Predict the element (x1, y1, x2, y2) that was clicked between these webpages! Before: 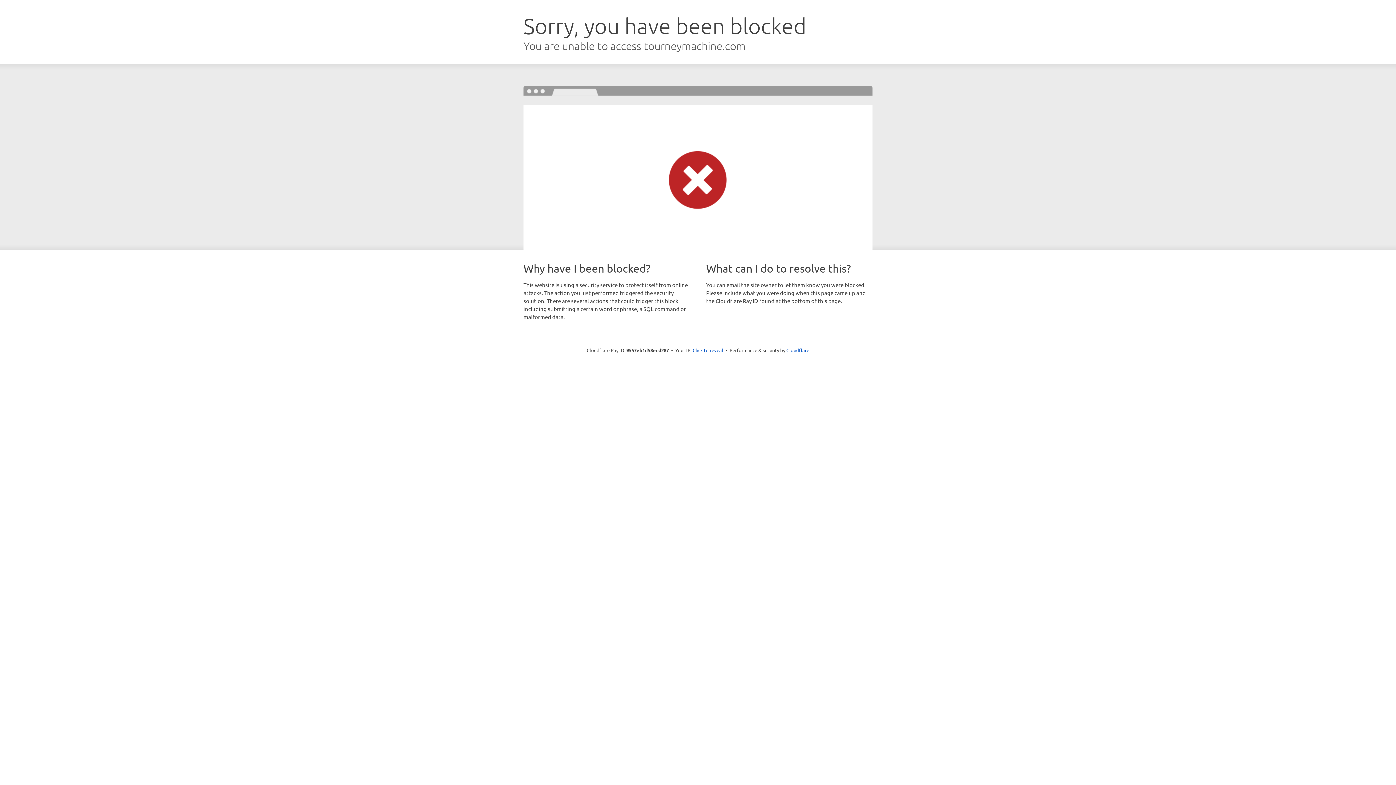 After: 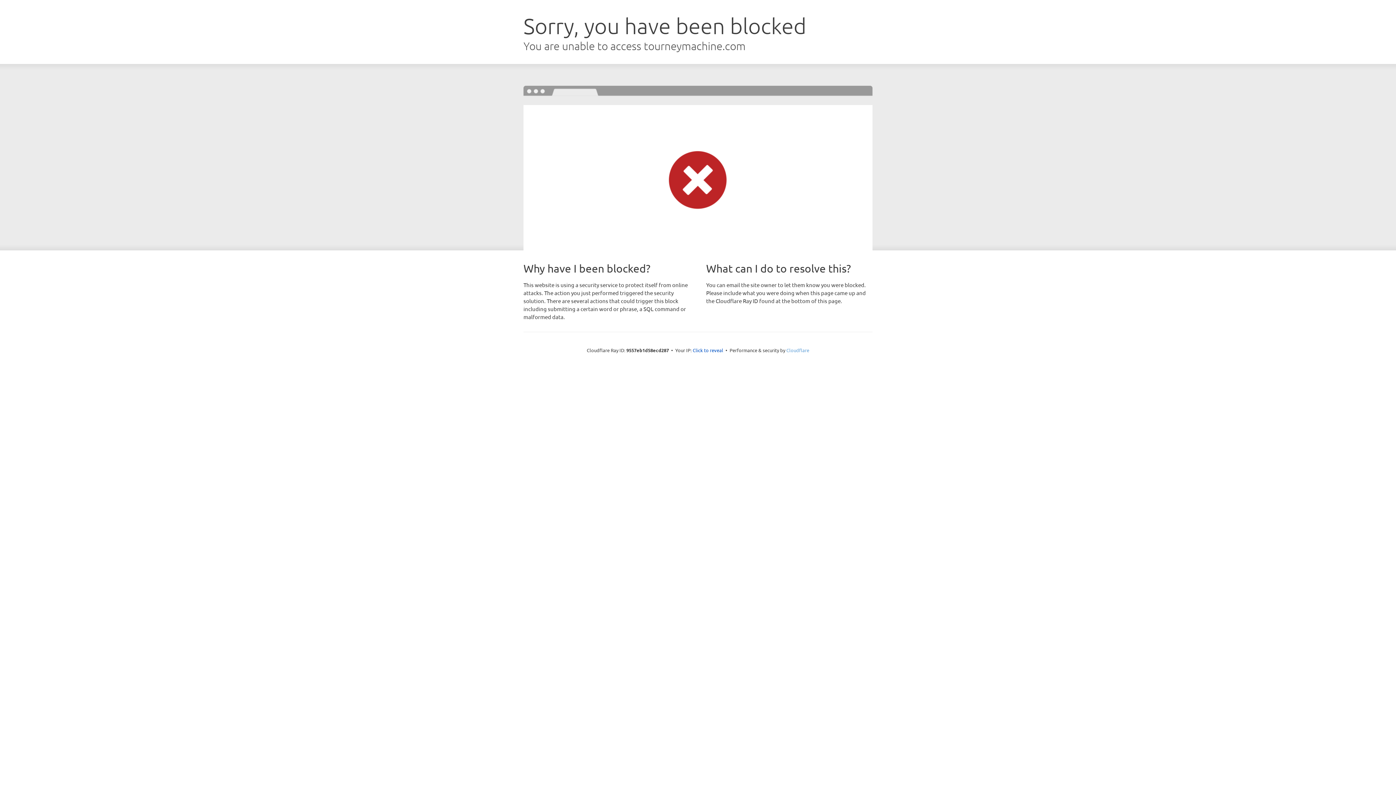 Action: bbox: (786, 347, 809, 353) label: Cloudflare